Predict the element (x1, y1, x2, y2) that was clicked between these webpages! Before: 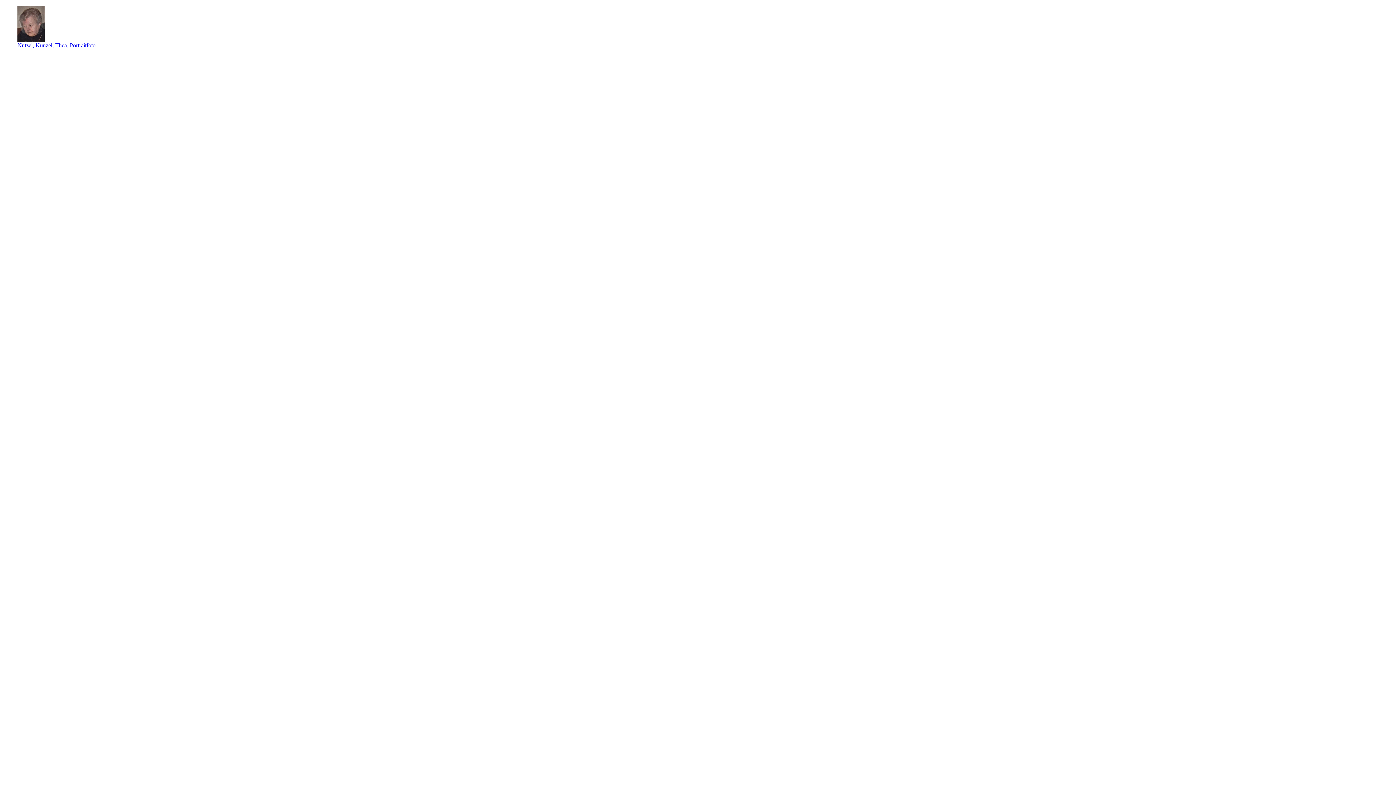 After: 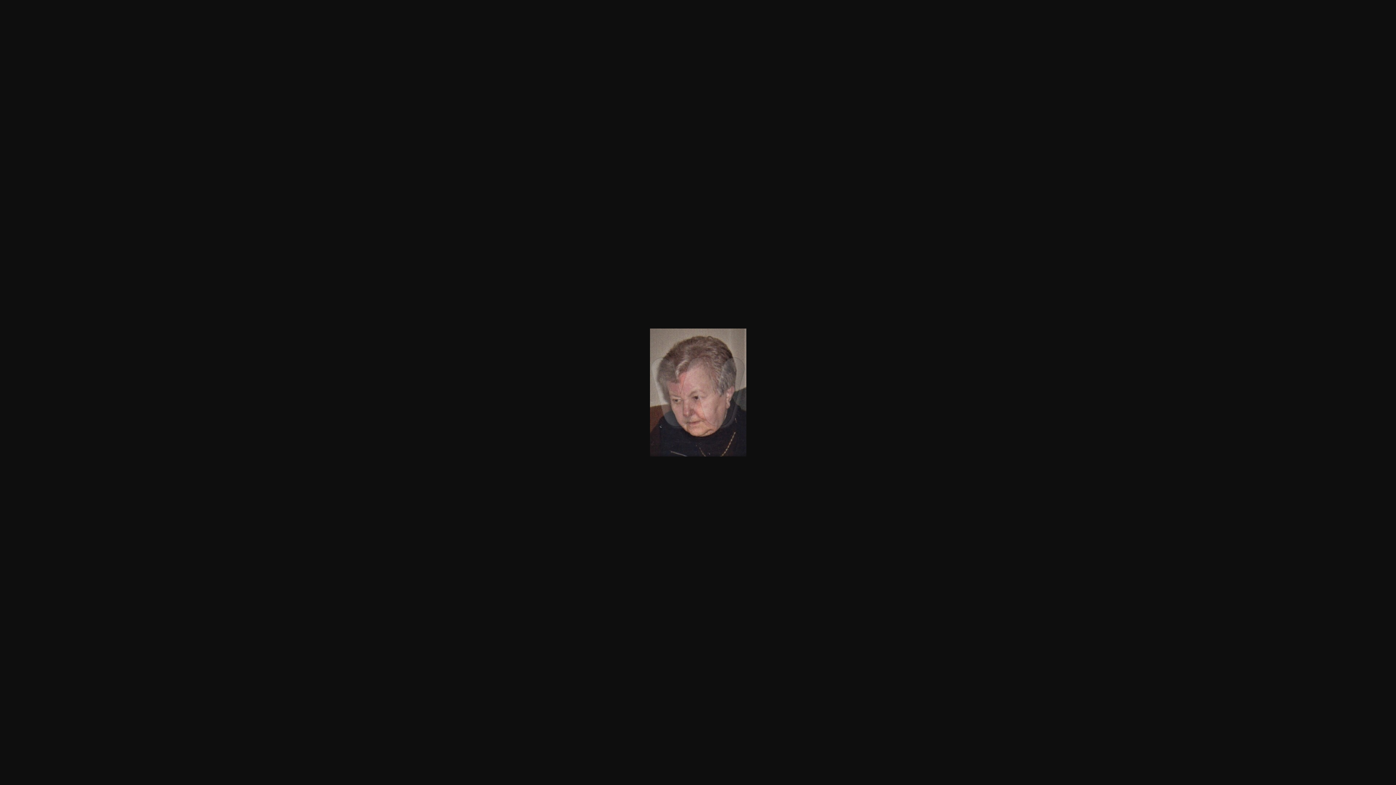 Action: bbox: (17, 37, 44, 43)